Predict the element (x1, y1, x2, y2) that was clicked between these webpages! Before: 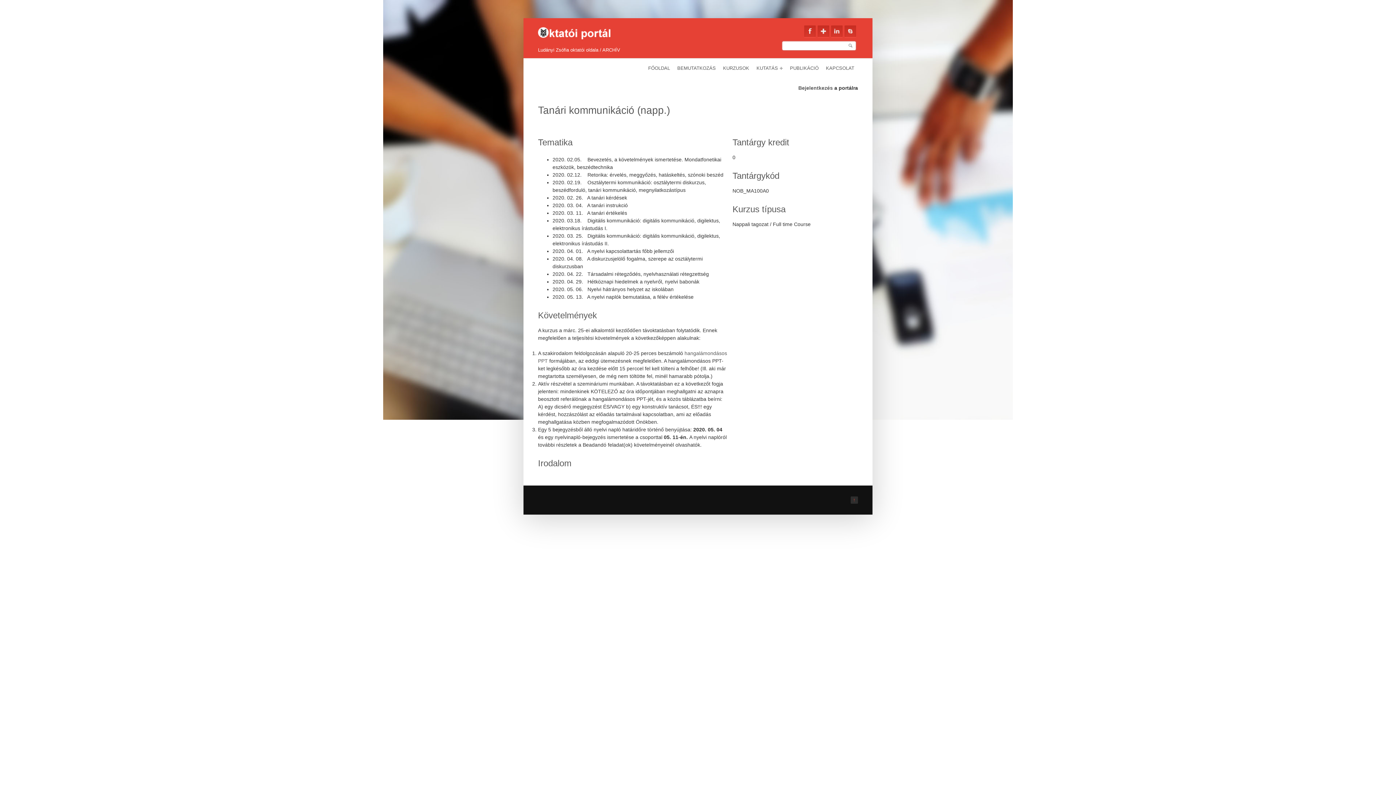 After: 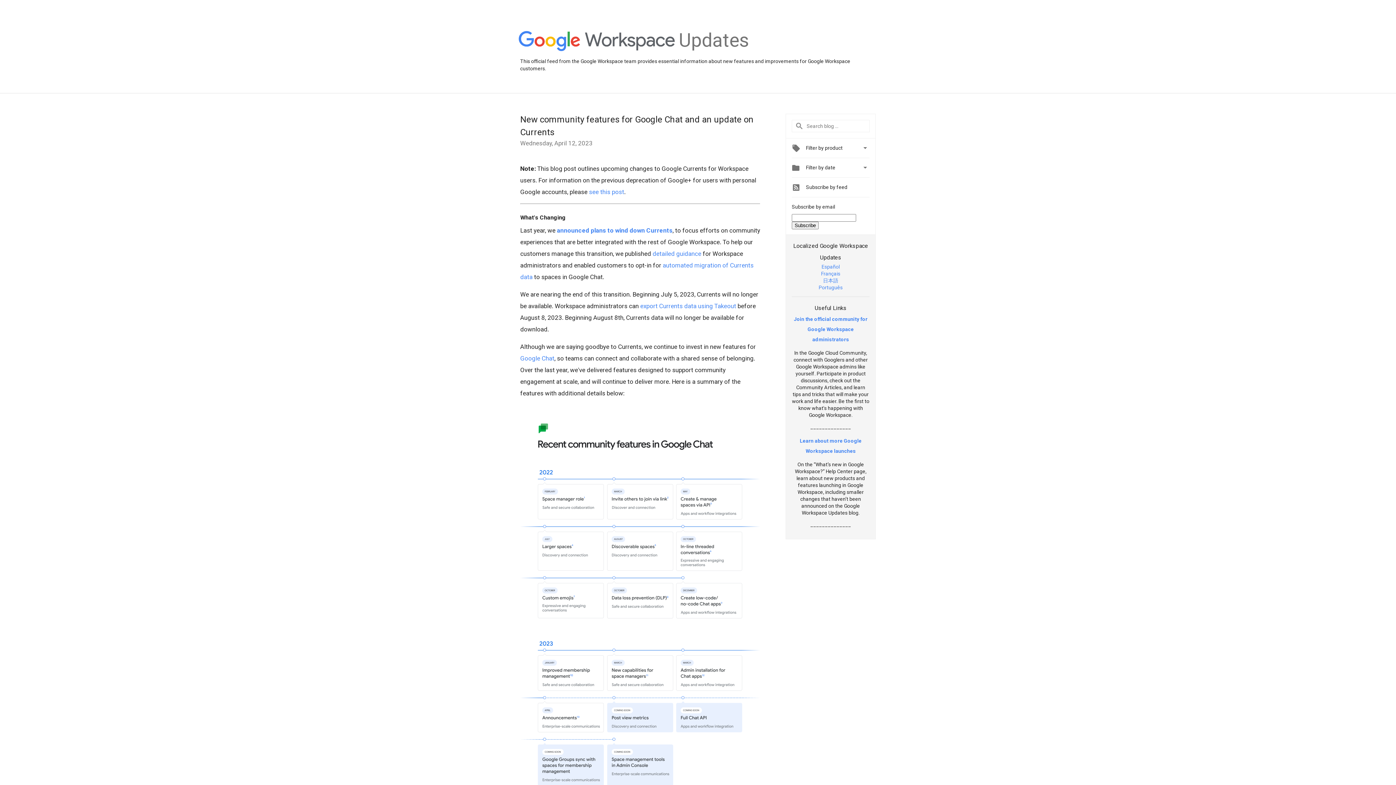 Action: label: Google bbox: (817, 25, 829, 37)